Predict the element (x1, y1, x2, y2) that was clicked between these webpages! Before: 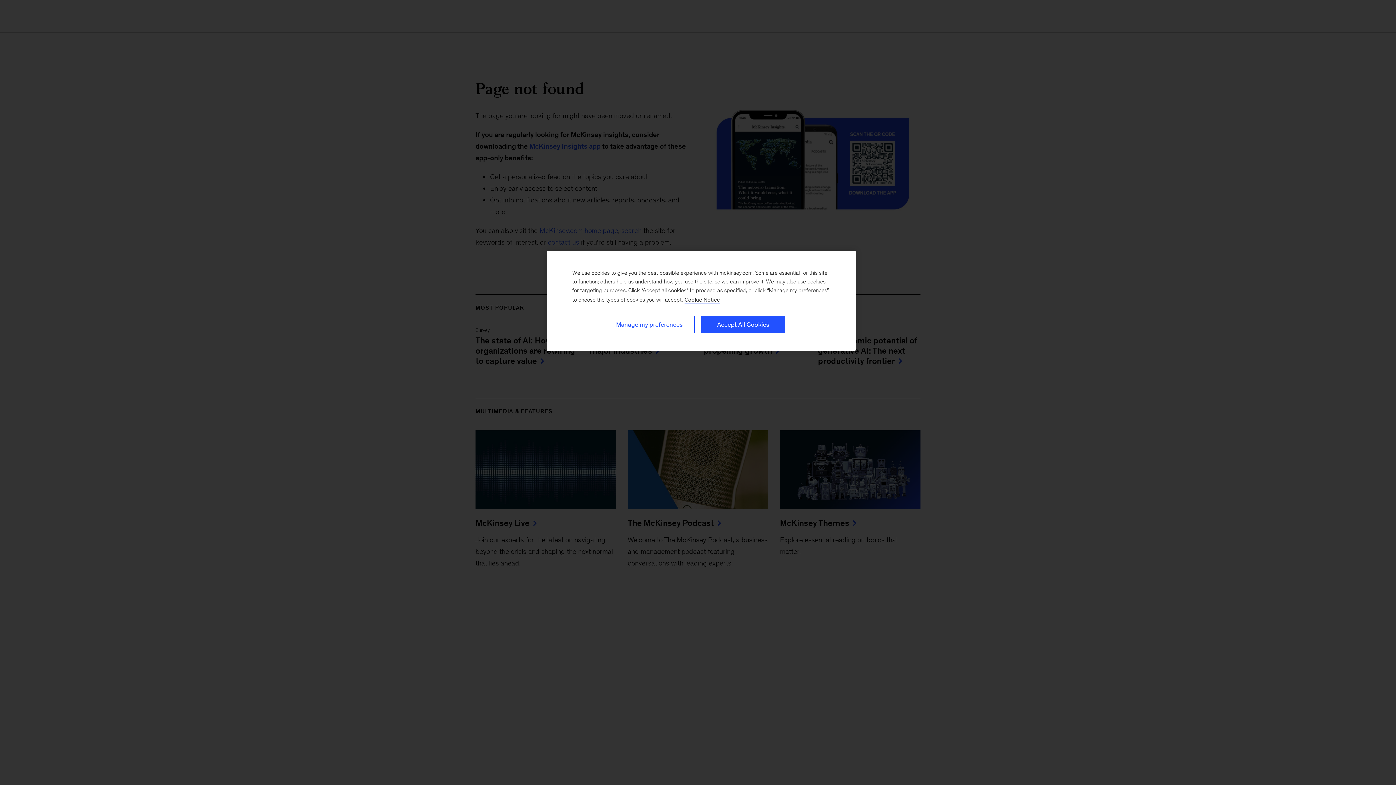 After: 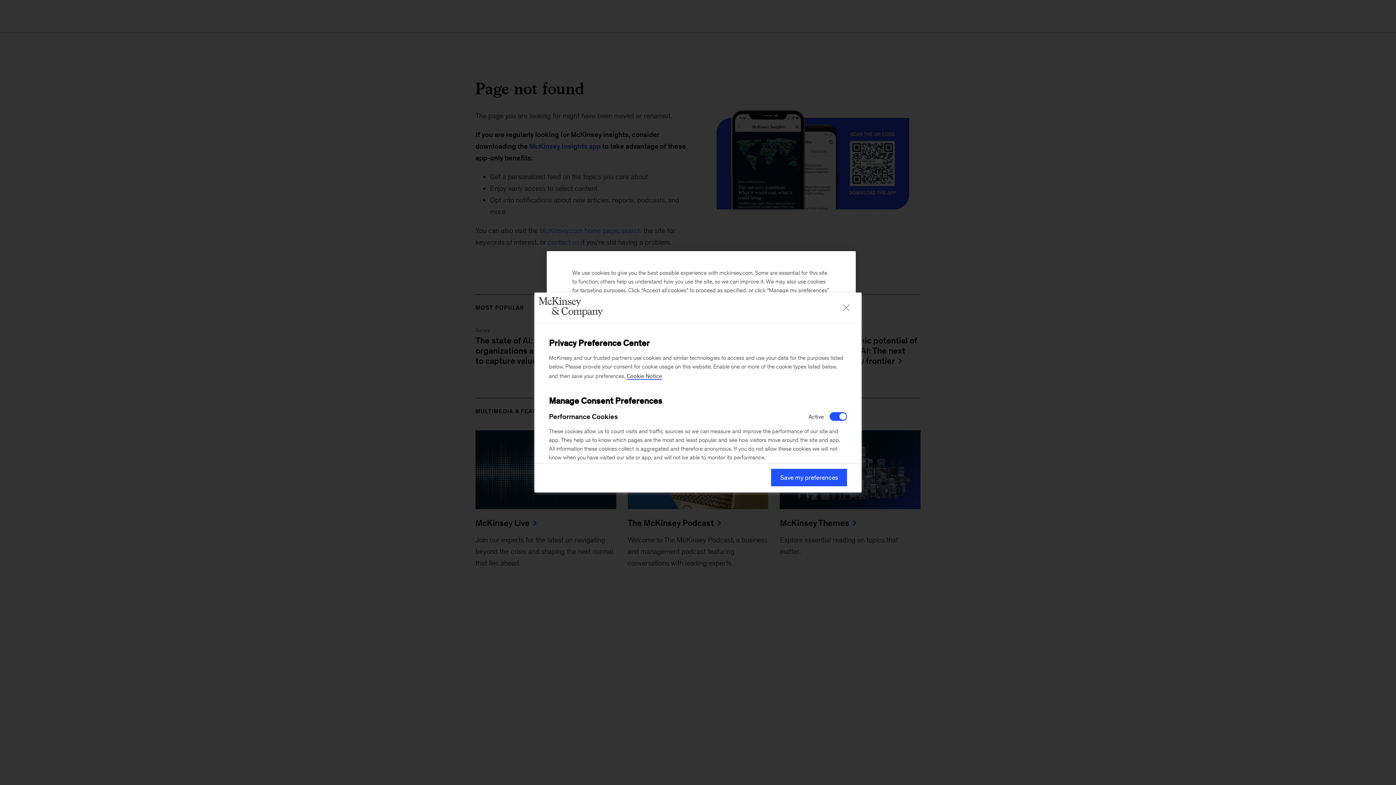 Action: label: Manage my preferences bbox: (604, 316, 694, 333)